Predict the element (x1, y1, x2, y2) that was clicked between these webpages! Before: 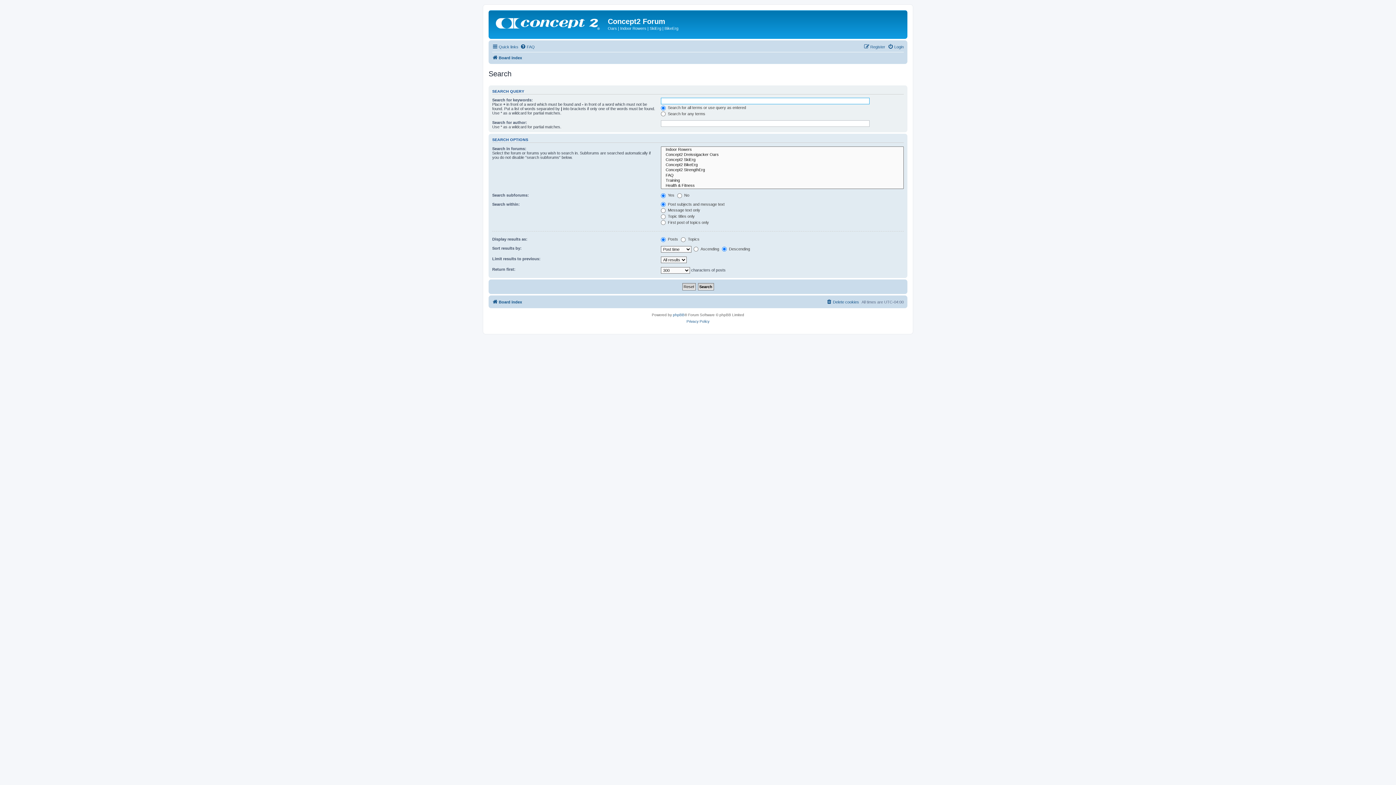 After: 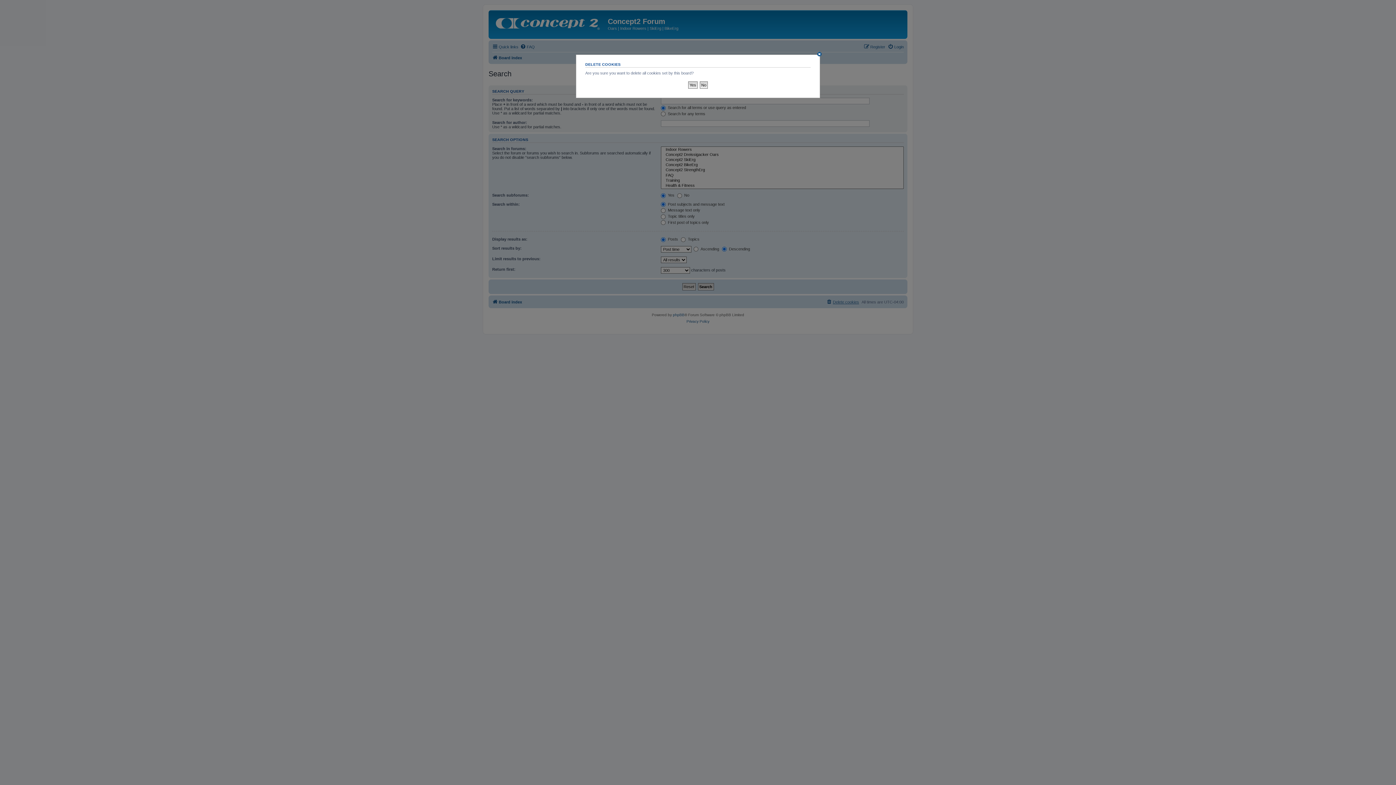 Action: label: Delete cookies bbox: (826, 297, 859, 306)